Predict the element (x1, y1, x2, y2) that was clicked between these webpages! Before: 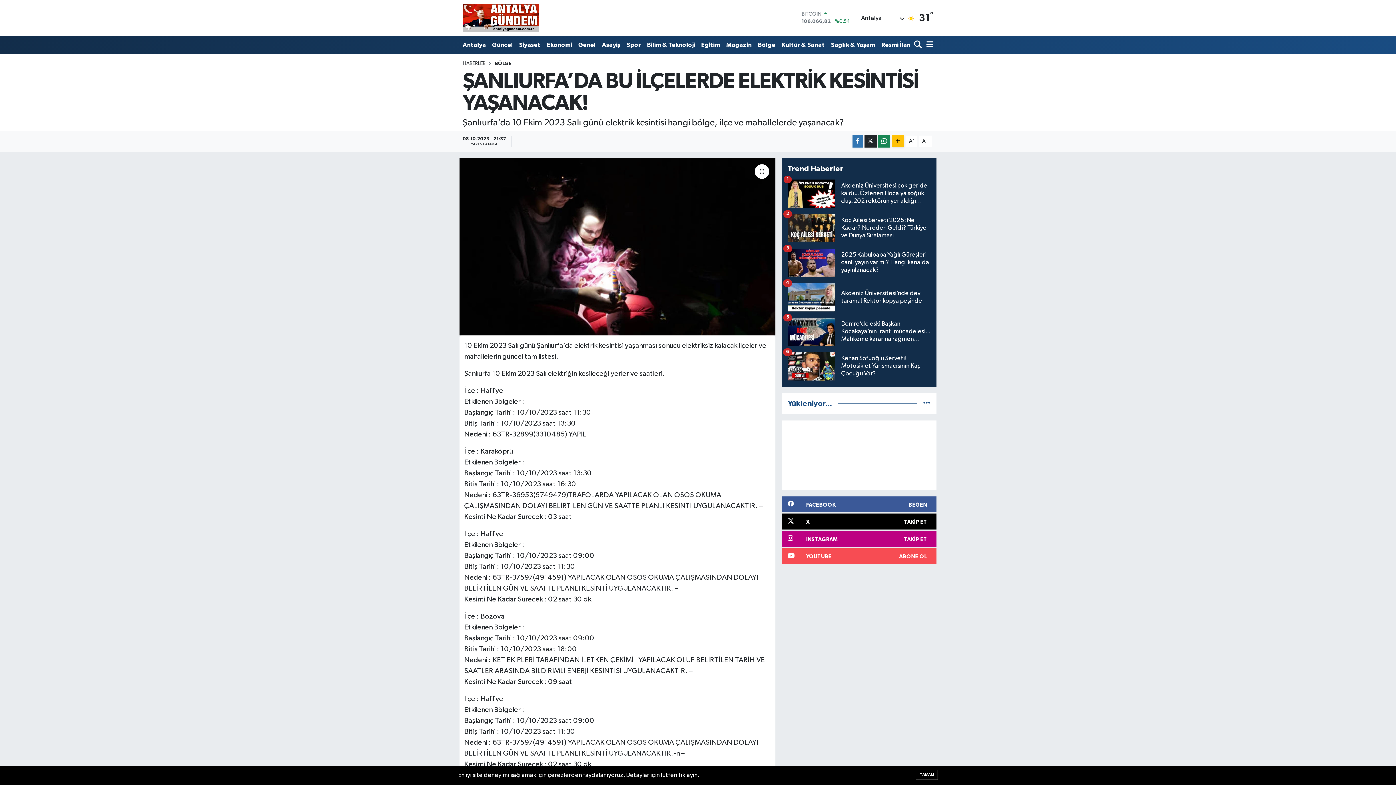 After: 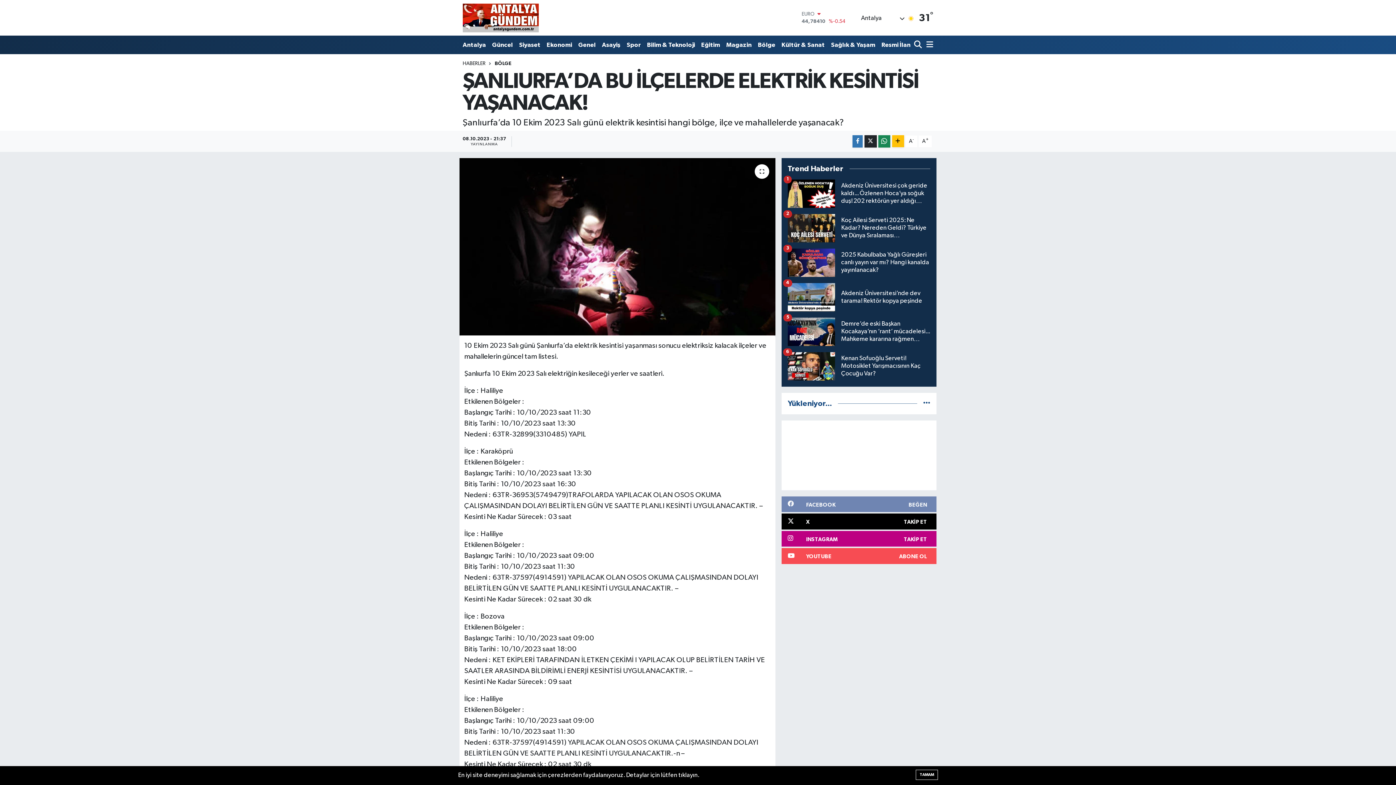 Action: bbox: (781, 496, 936, 512) label: FACEBOOK
BEĞEN